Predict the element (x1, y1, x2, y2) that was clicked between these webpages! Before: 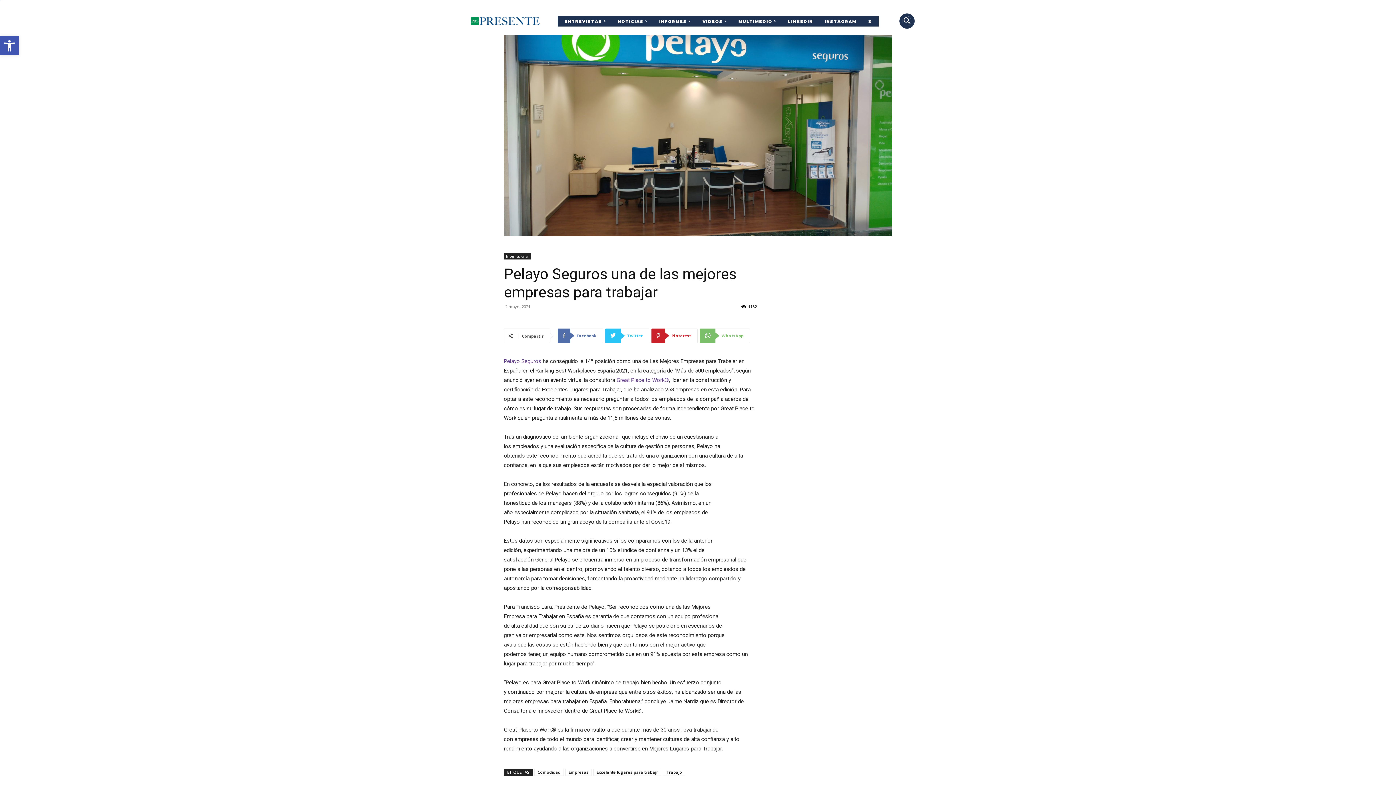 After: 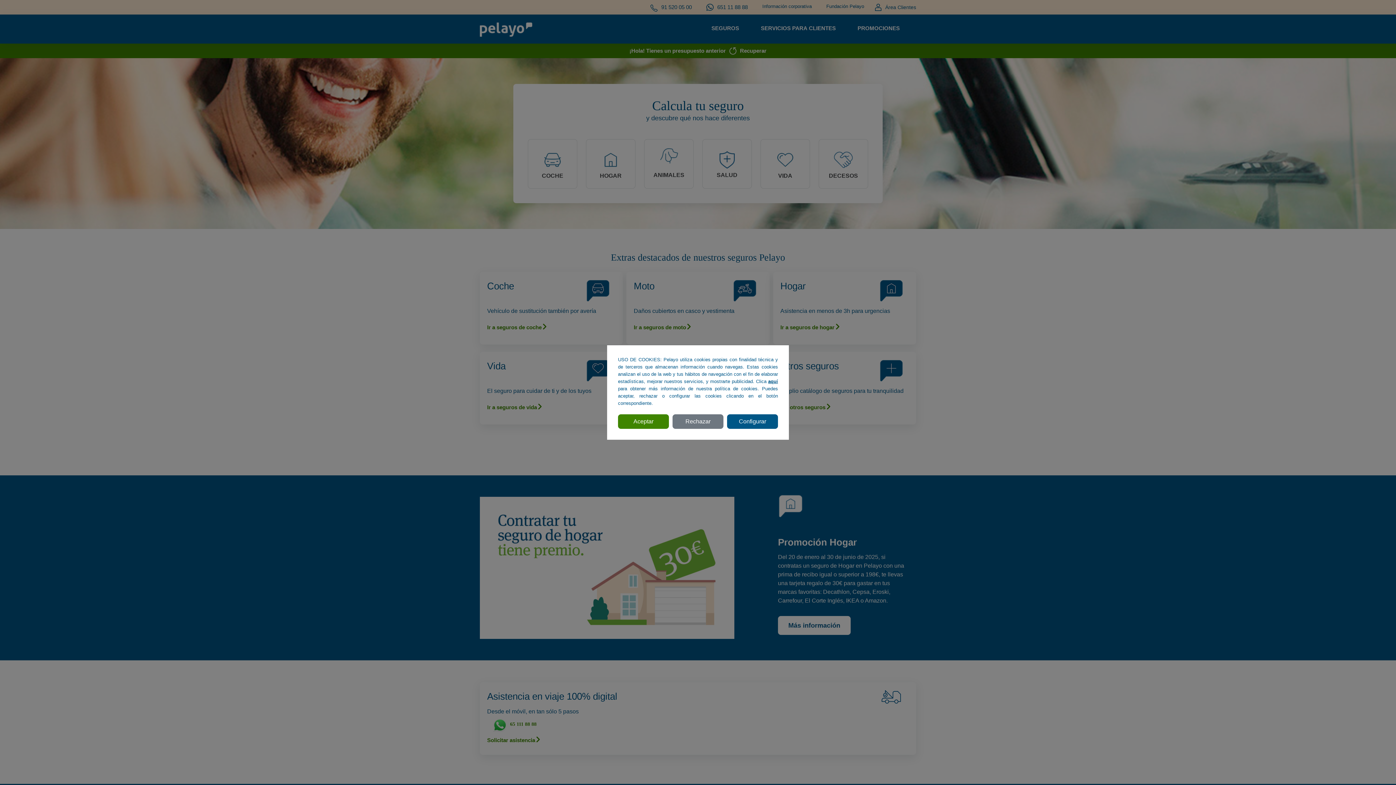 Action: label: Pelayo Seguros bbox: (504, 358, 541, 364)